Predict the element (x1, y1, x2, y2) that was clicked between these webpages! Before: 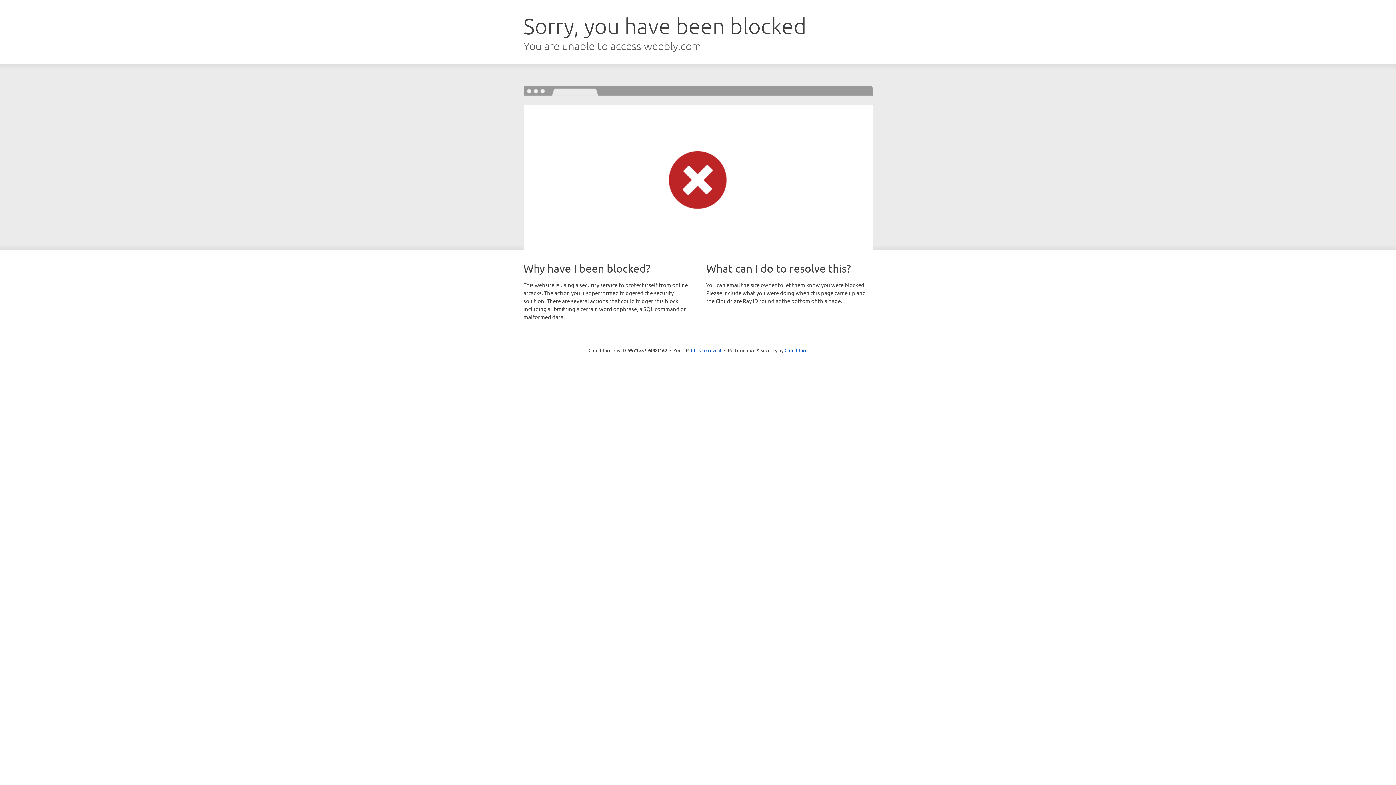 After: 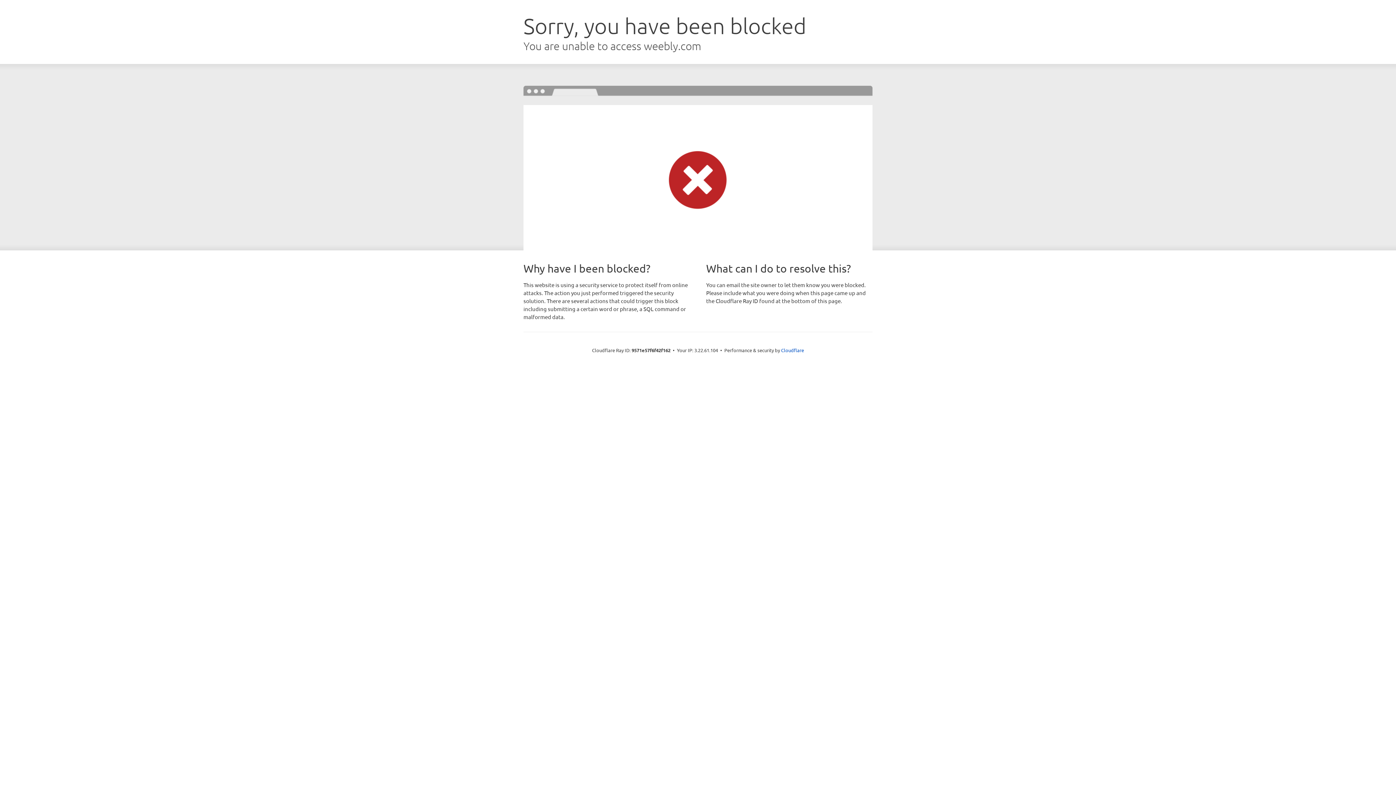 Action: label: Click to reveal bbox: (691, 346, 721, 353)